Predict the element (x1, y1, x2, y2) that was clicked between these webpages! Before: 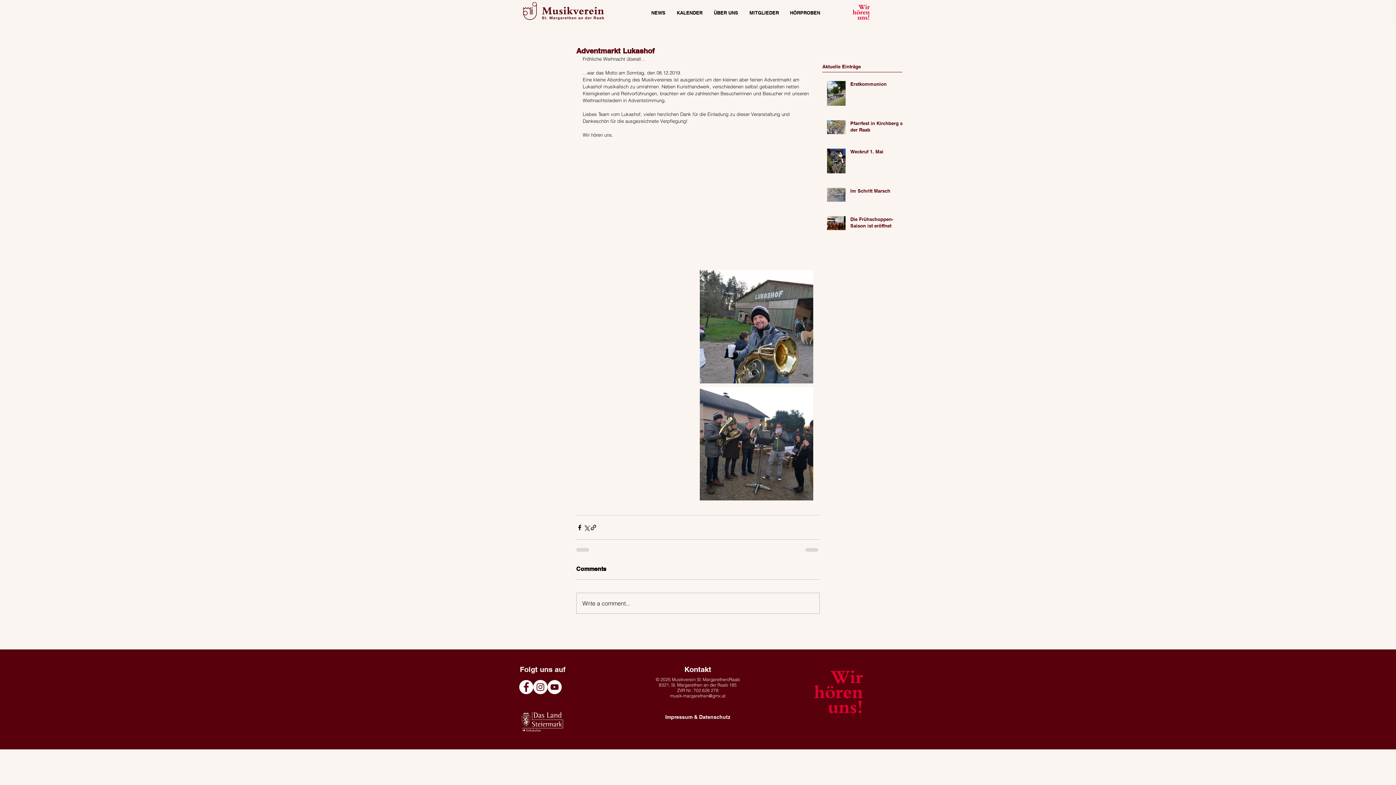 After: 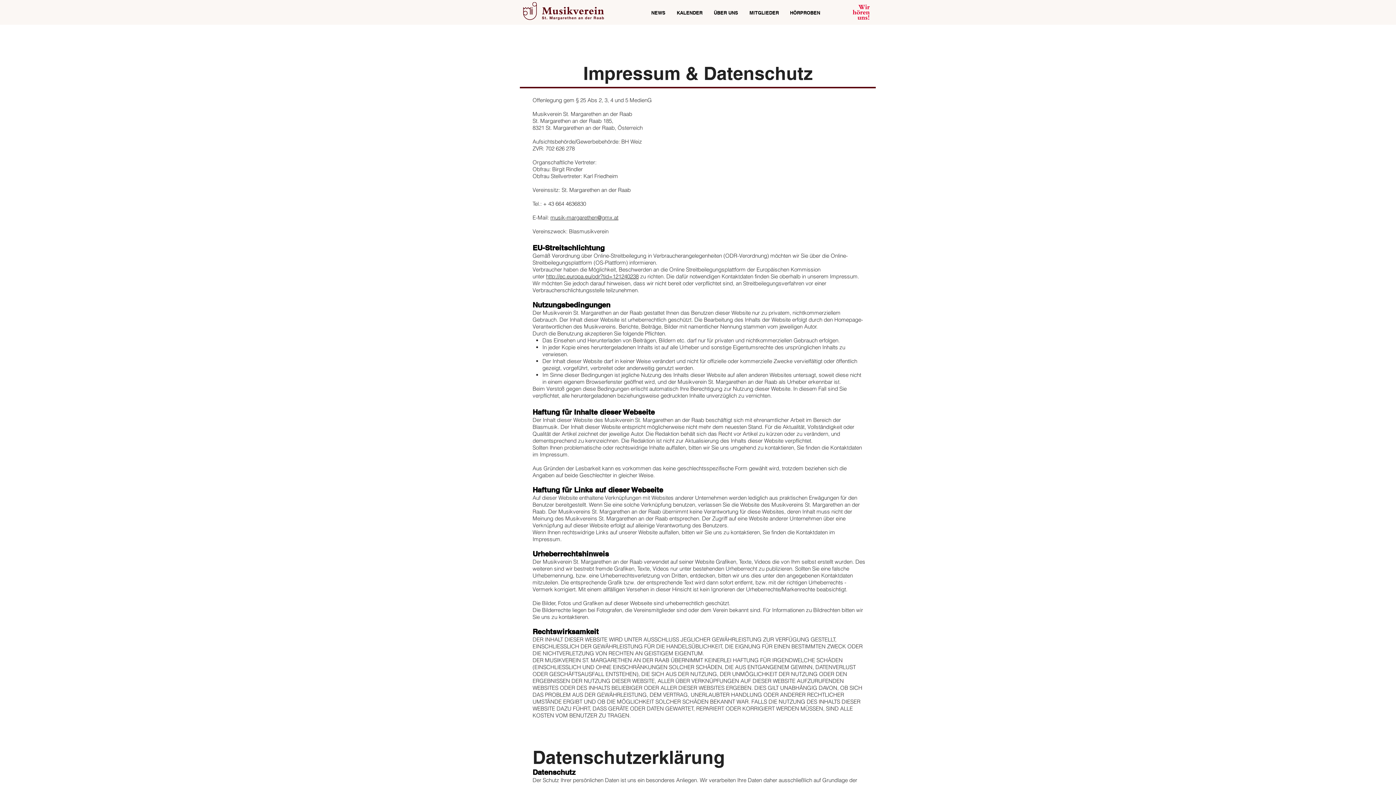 Action: label: Impressum & Datenschutz bbox: (665, 714, 730, 720)